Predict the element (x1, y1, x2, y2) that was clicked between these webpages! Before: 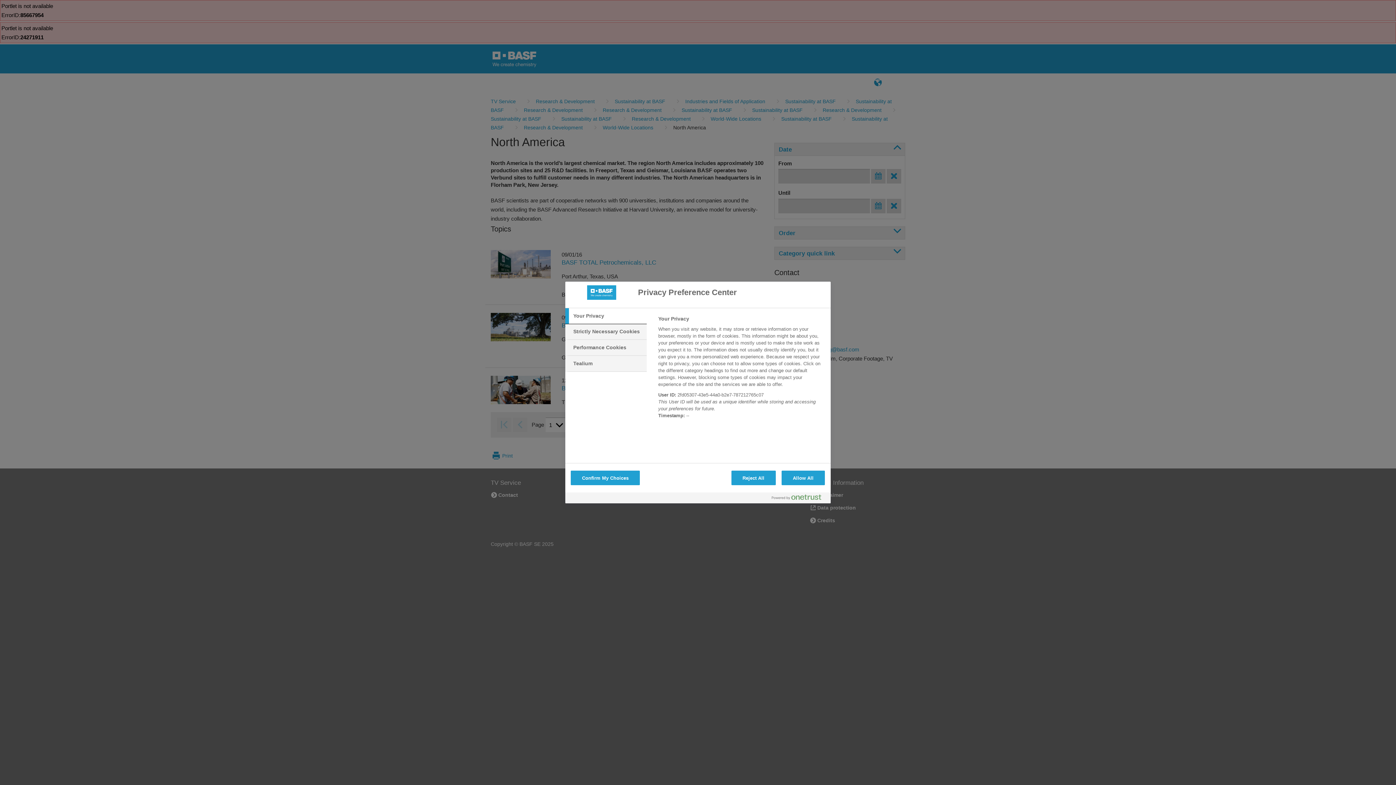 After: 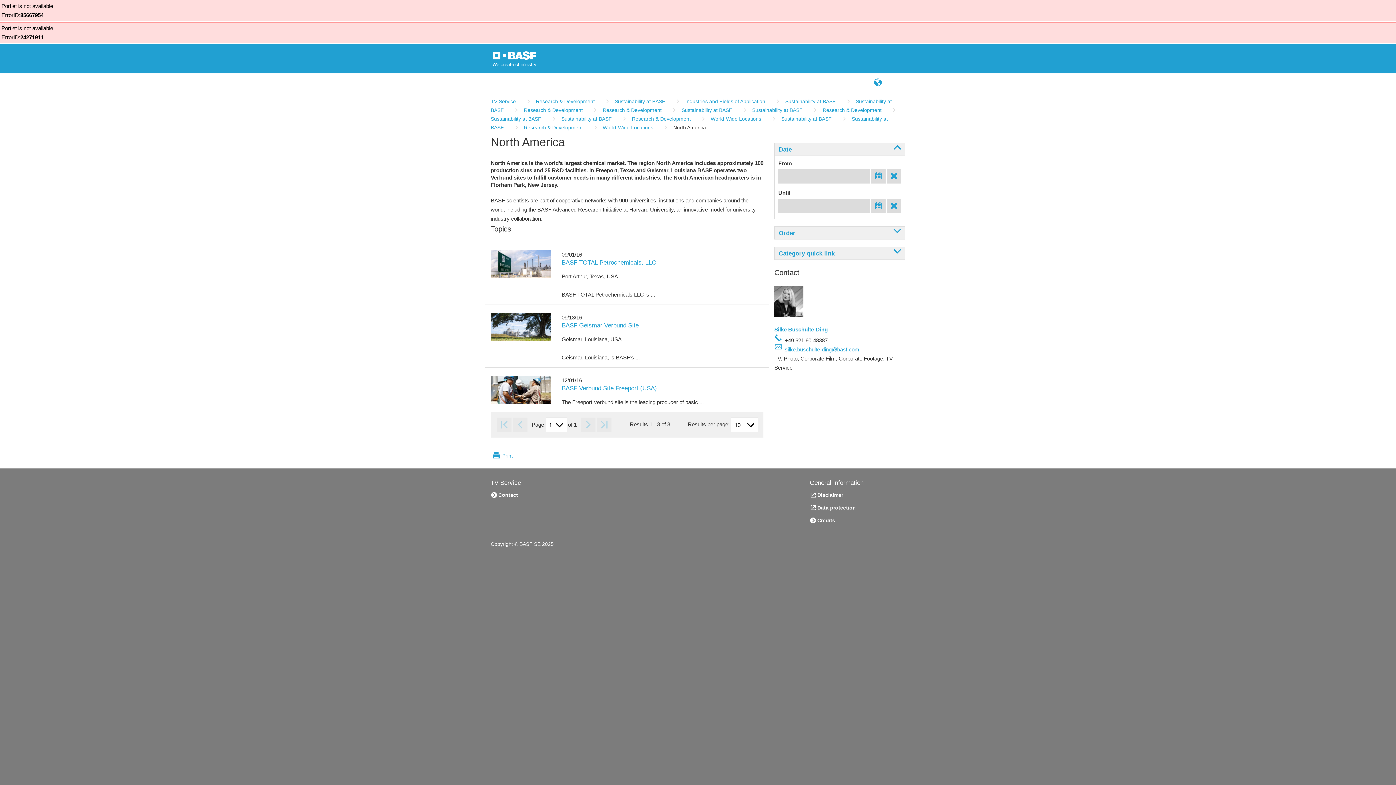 Action: bbox: (731, 470, 775, 485) label: Reject All